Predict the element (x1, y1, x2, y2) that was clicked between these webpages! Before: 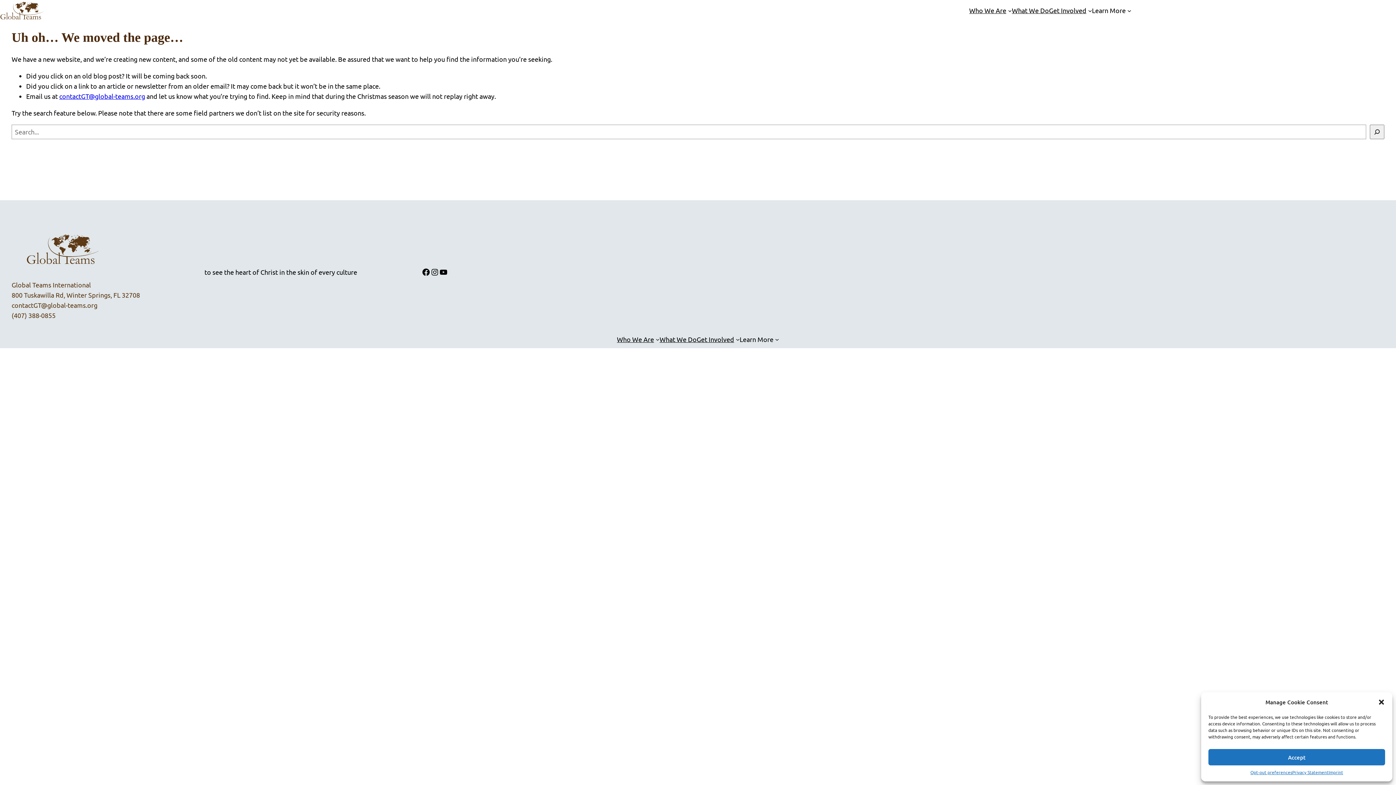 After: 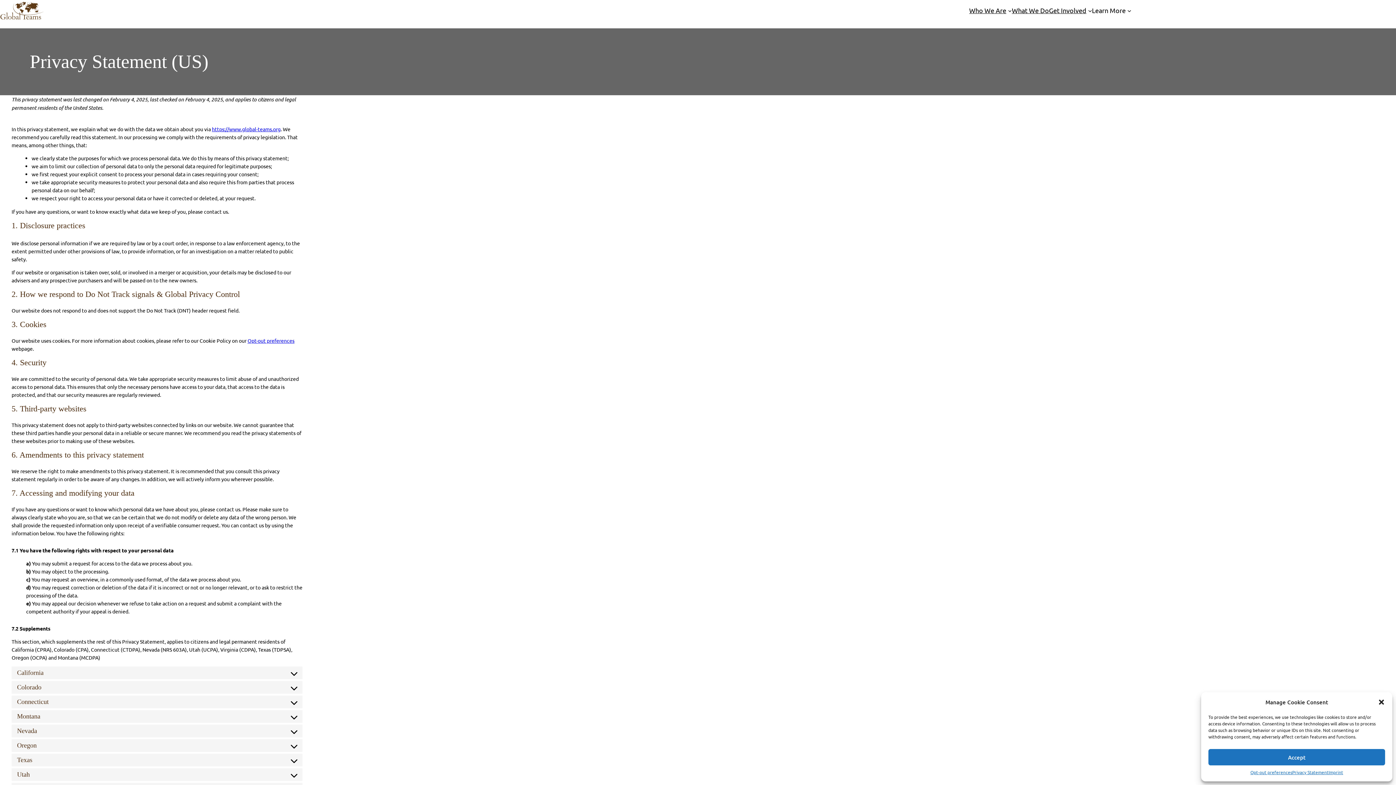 Action: bbox: (1292, 769, 1328, 776) label: Privacy Statement